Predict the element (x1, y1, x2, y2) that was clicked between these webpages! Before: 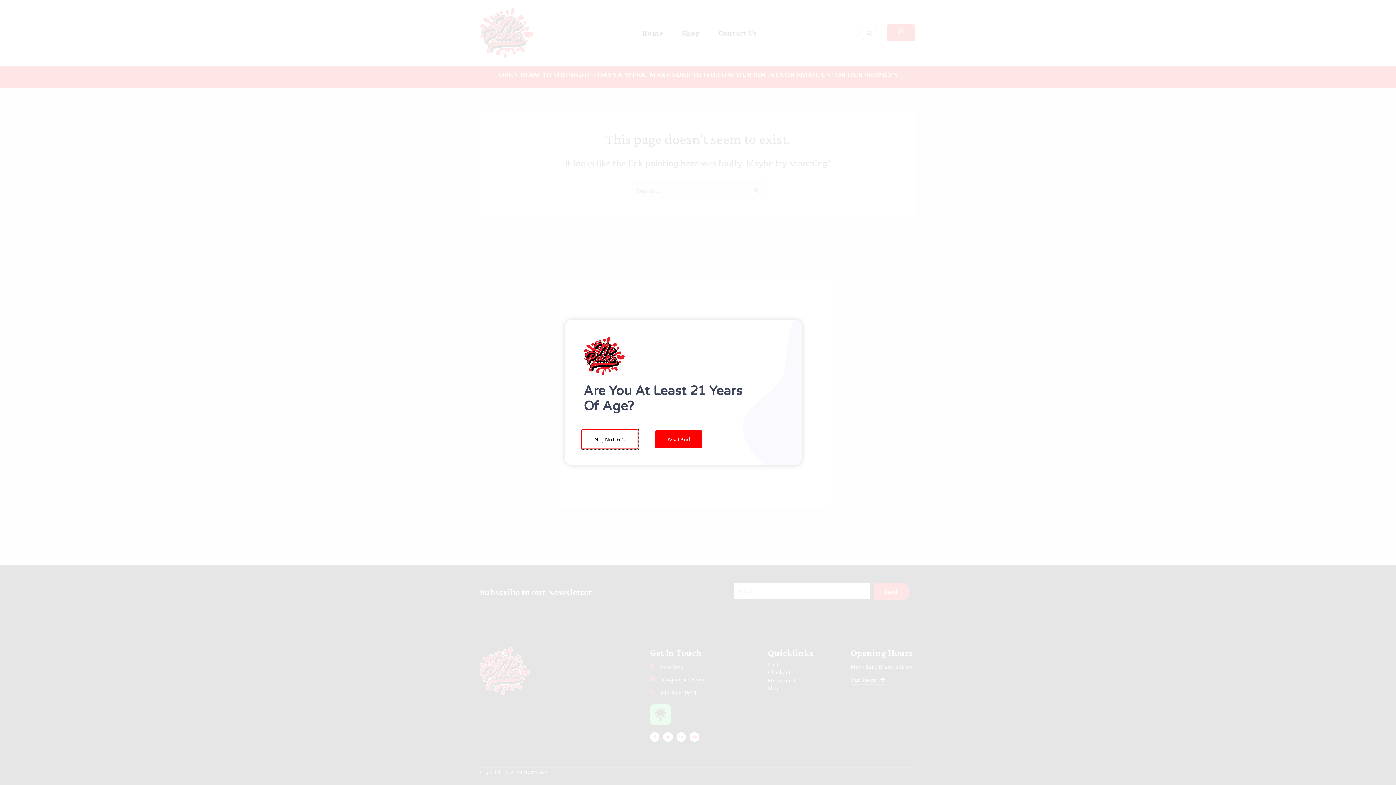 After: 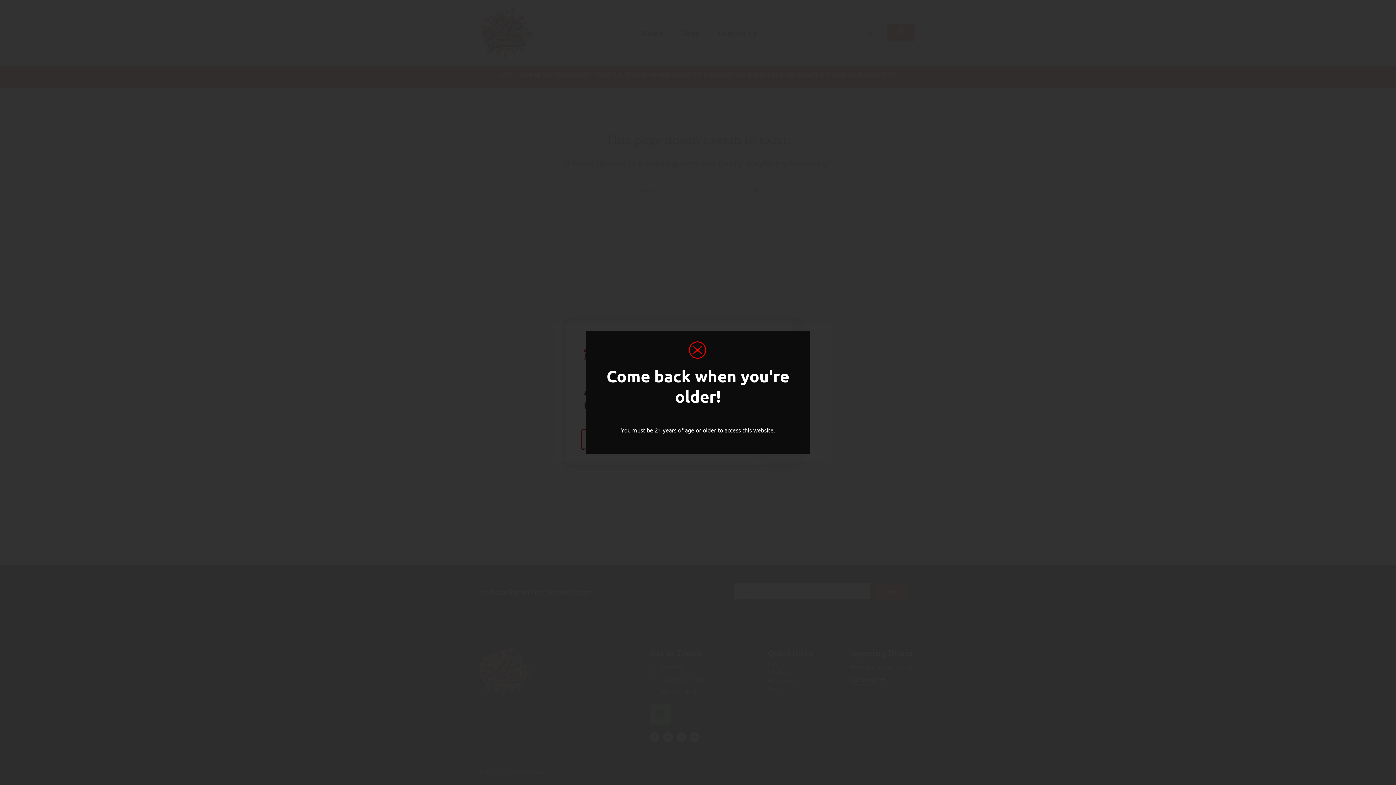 Action: bbox: (581, 429, 638, 449) label: No, Not Yet.